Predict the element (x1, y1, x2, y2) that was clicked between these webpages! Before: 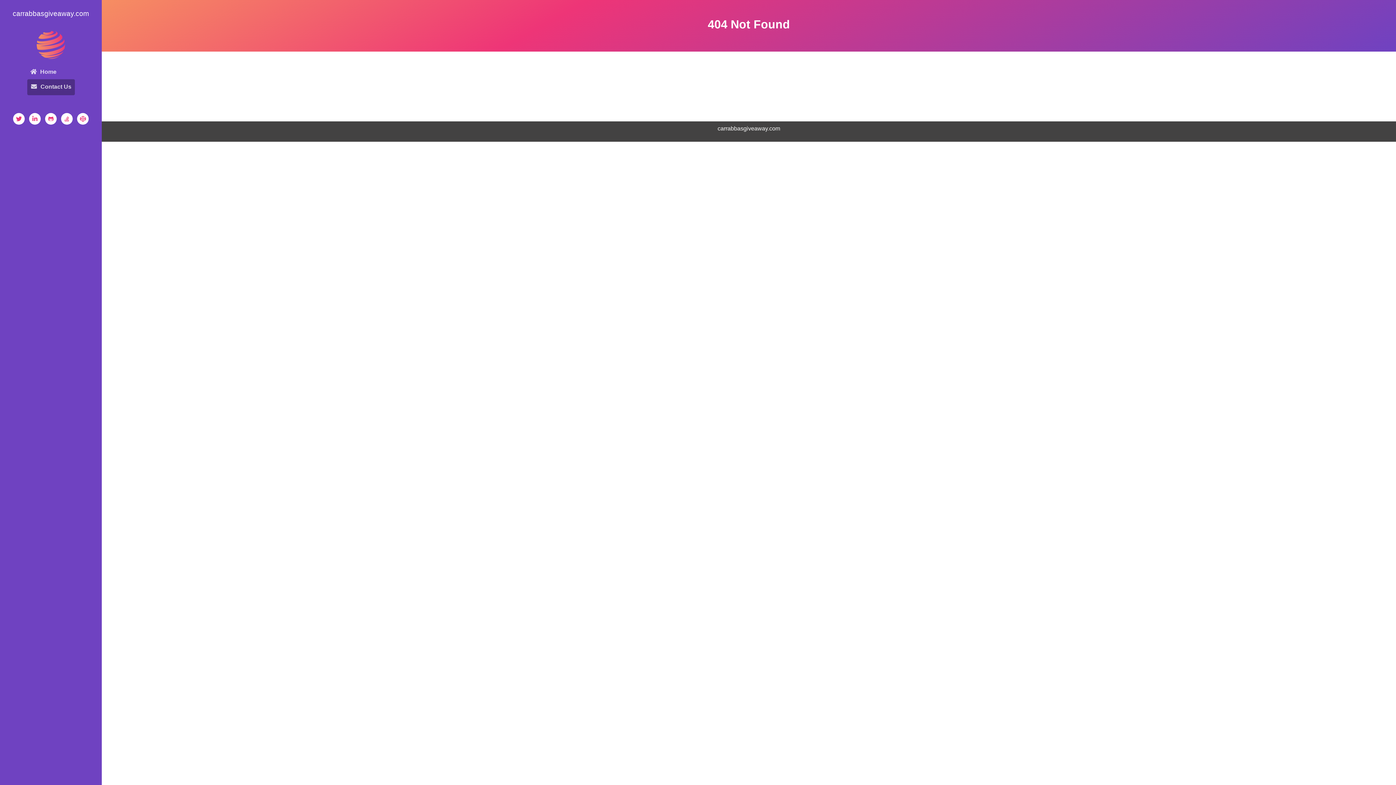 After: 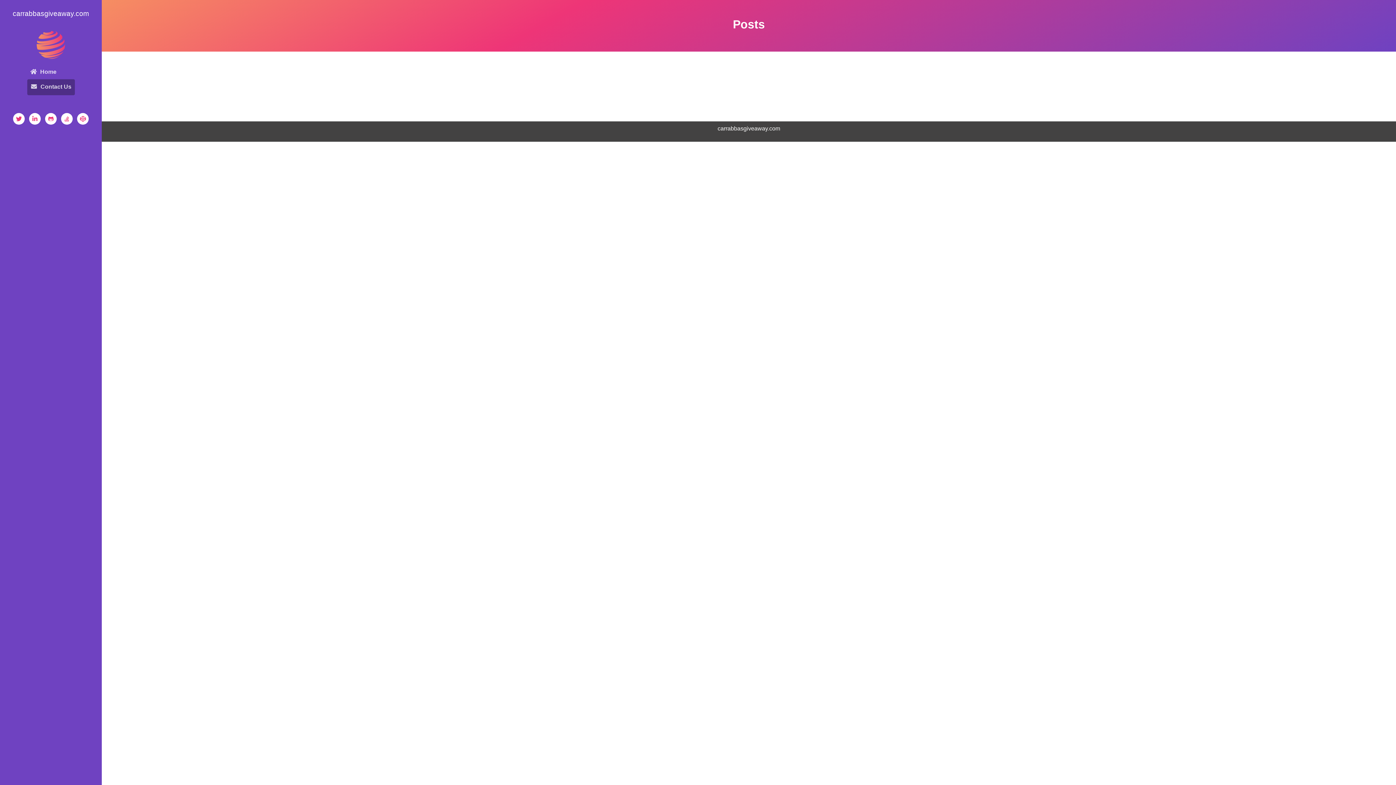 Action: label: Home
(current) bbox: (27, 64, 74, 79)